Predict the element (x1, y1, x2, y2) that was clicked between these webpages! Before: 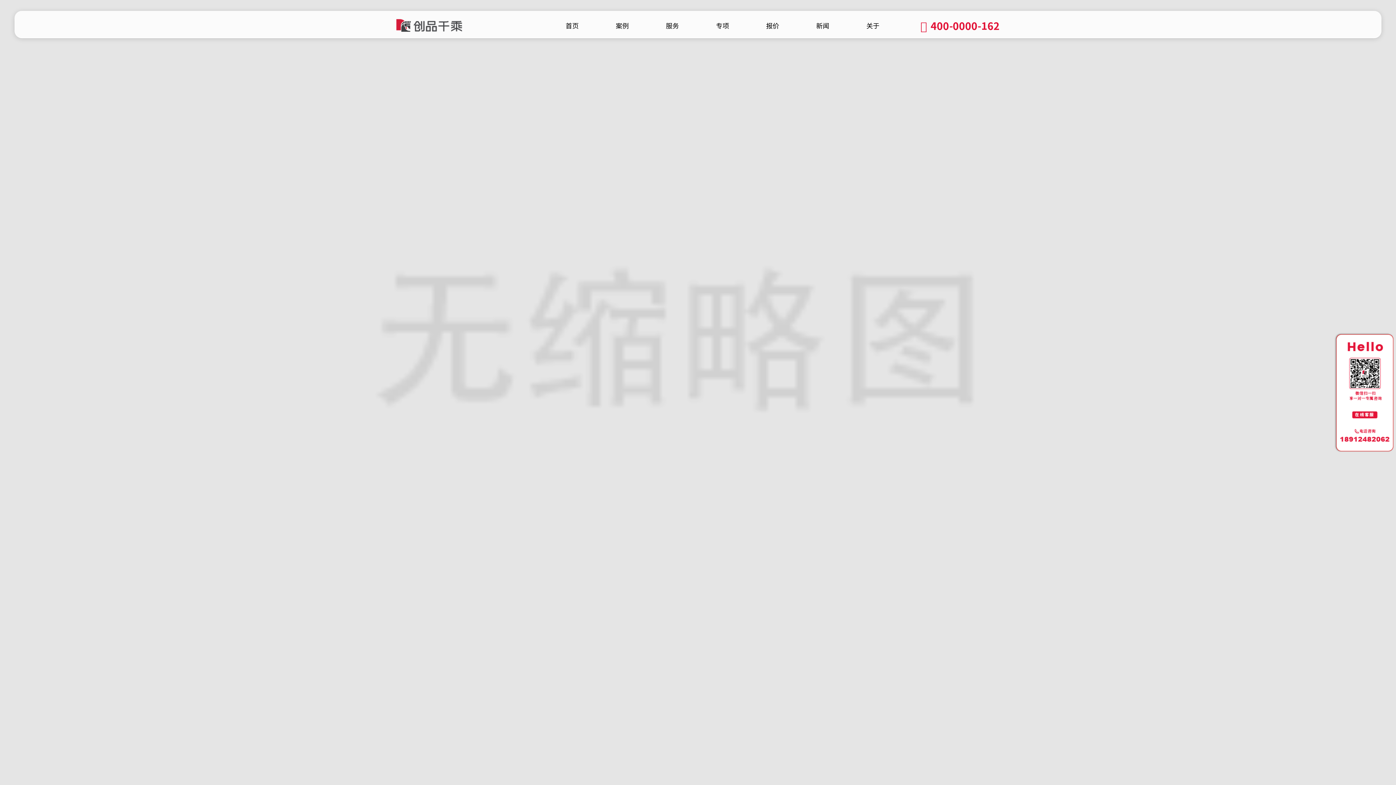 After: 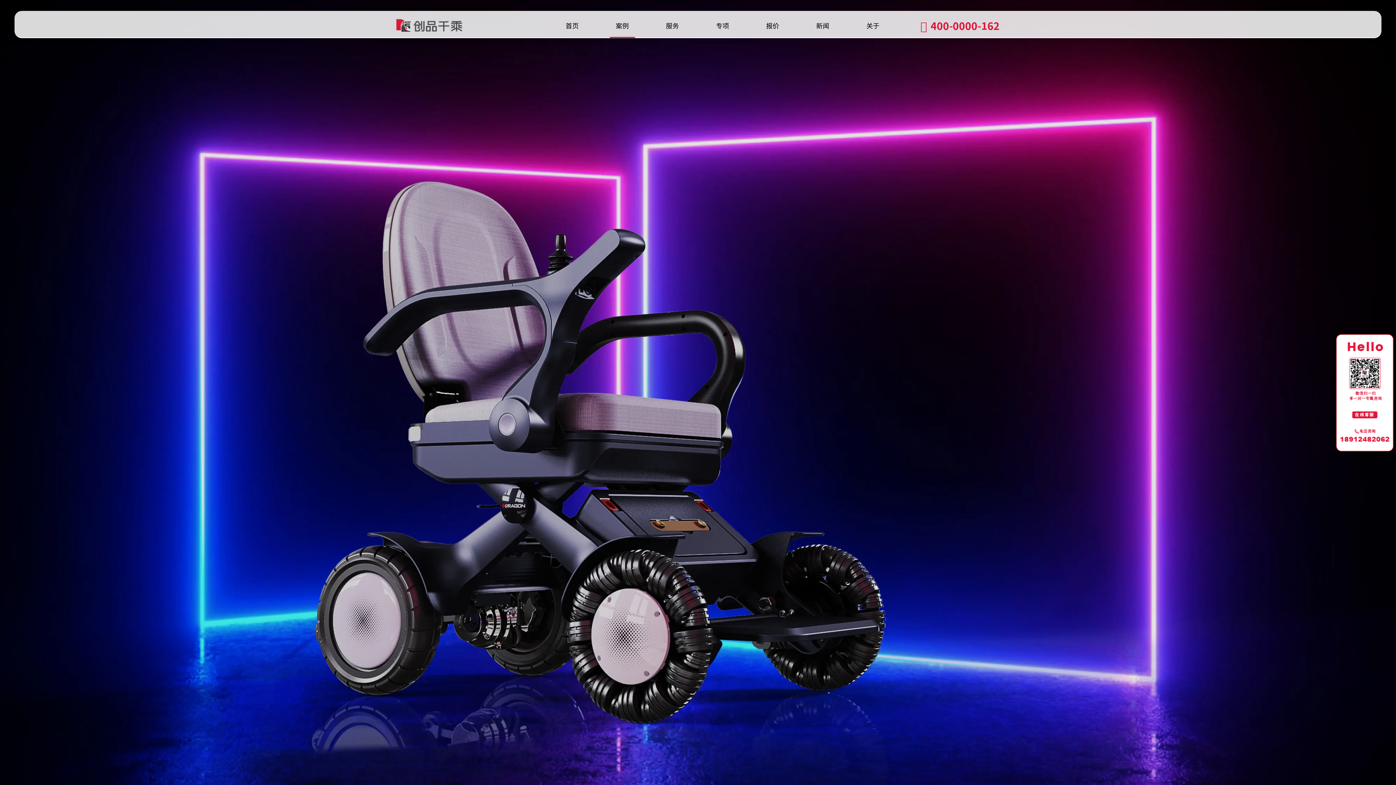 Action: bbox: (597, 11, 647, 39) label: 案例